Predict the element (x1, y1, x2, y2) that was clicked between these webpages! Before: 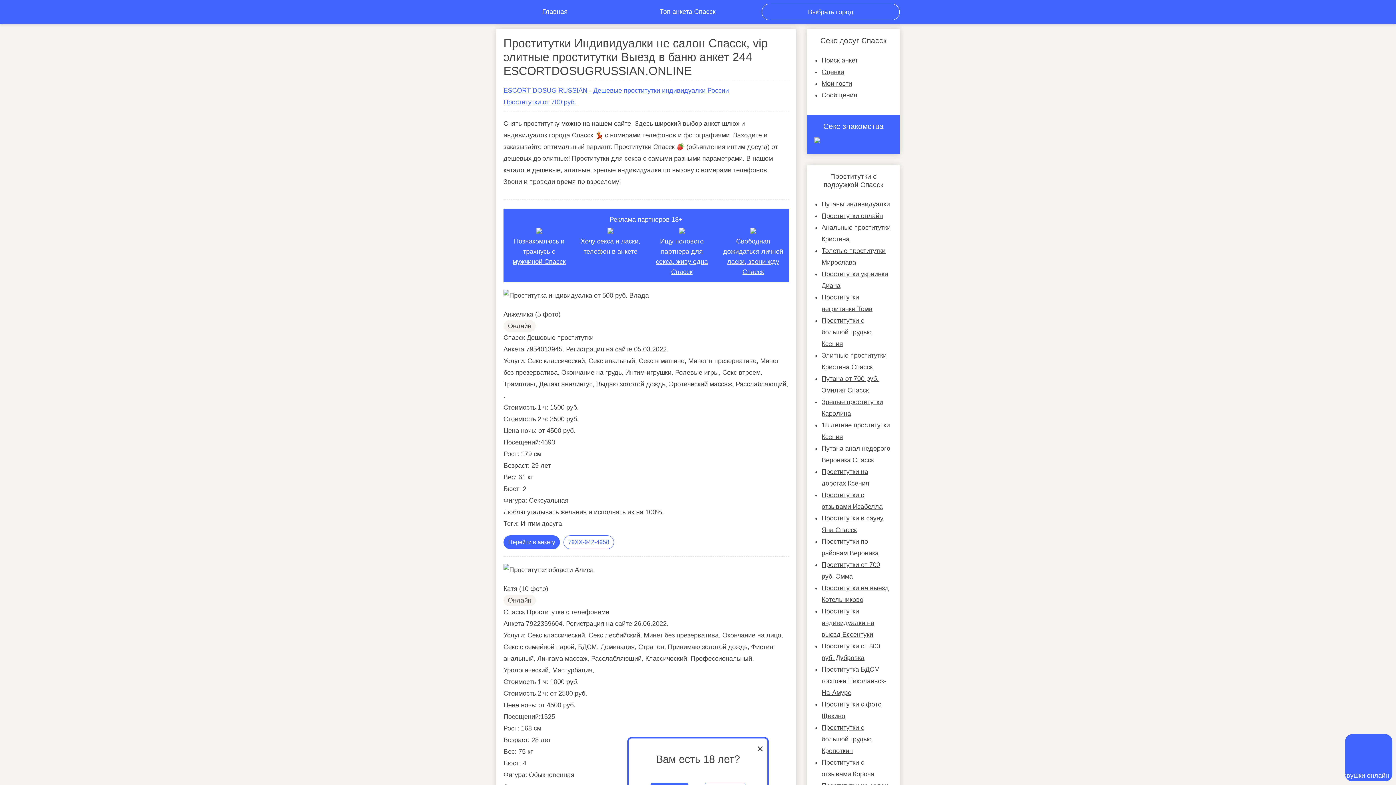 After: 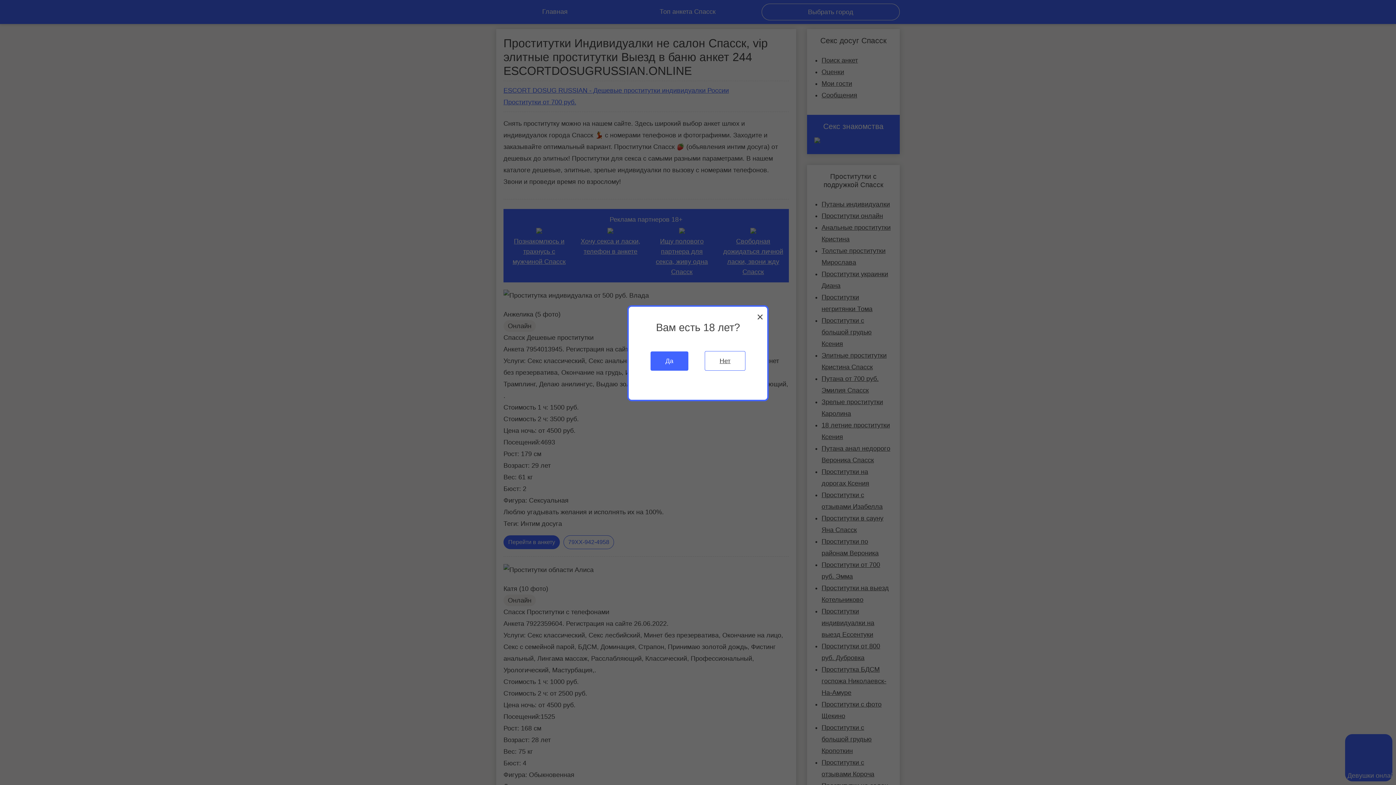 Action: label: Девушки онлайн bbox: (1345, 734, 1392, 781)